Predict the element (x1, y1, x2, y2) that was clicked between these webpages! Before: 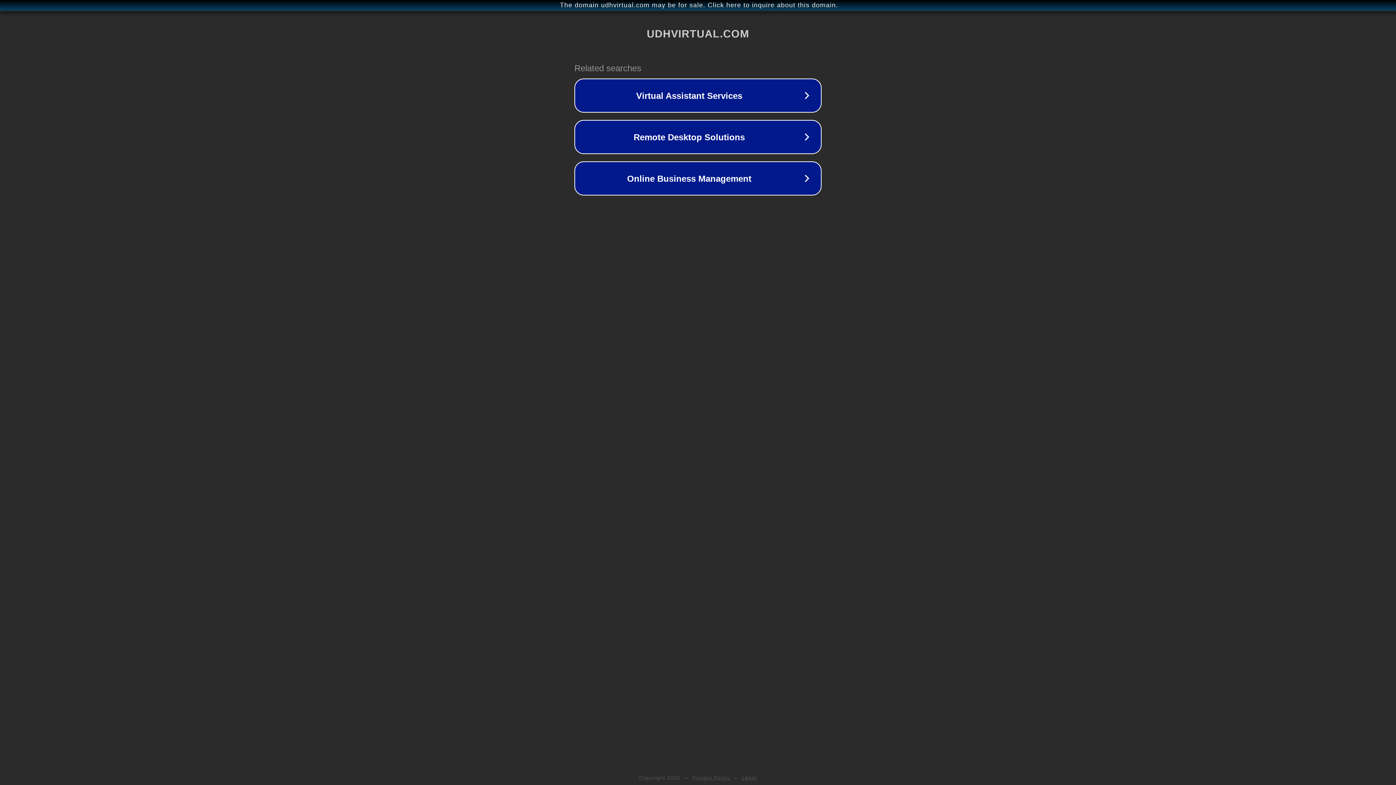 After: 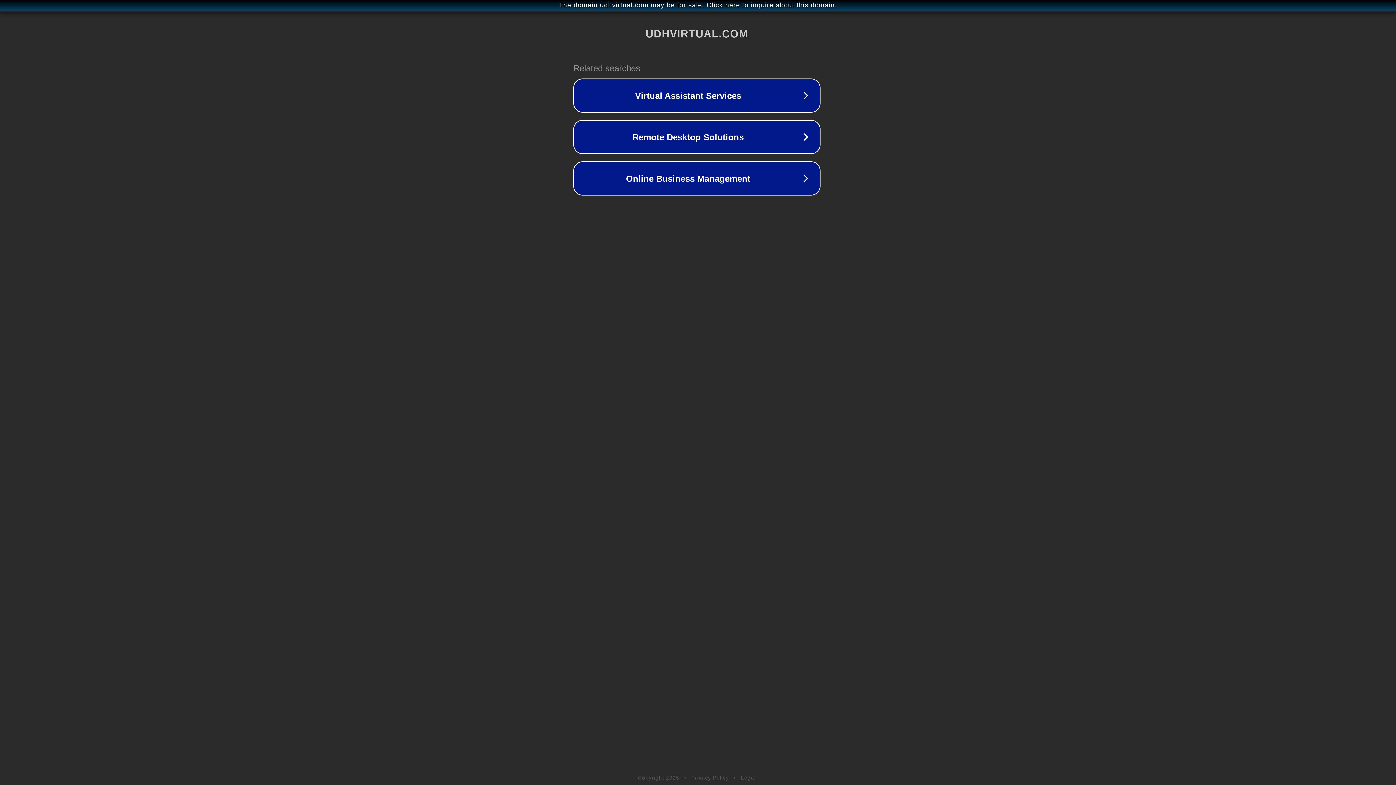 Action: bbox: (1, 1, 1397, 9) label: The domain udhvirtual.com may be for sale. Click here to inquire about this domain.